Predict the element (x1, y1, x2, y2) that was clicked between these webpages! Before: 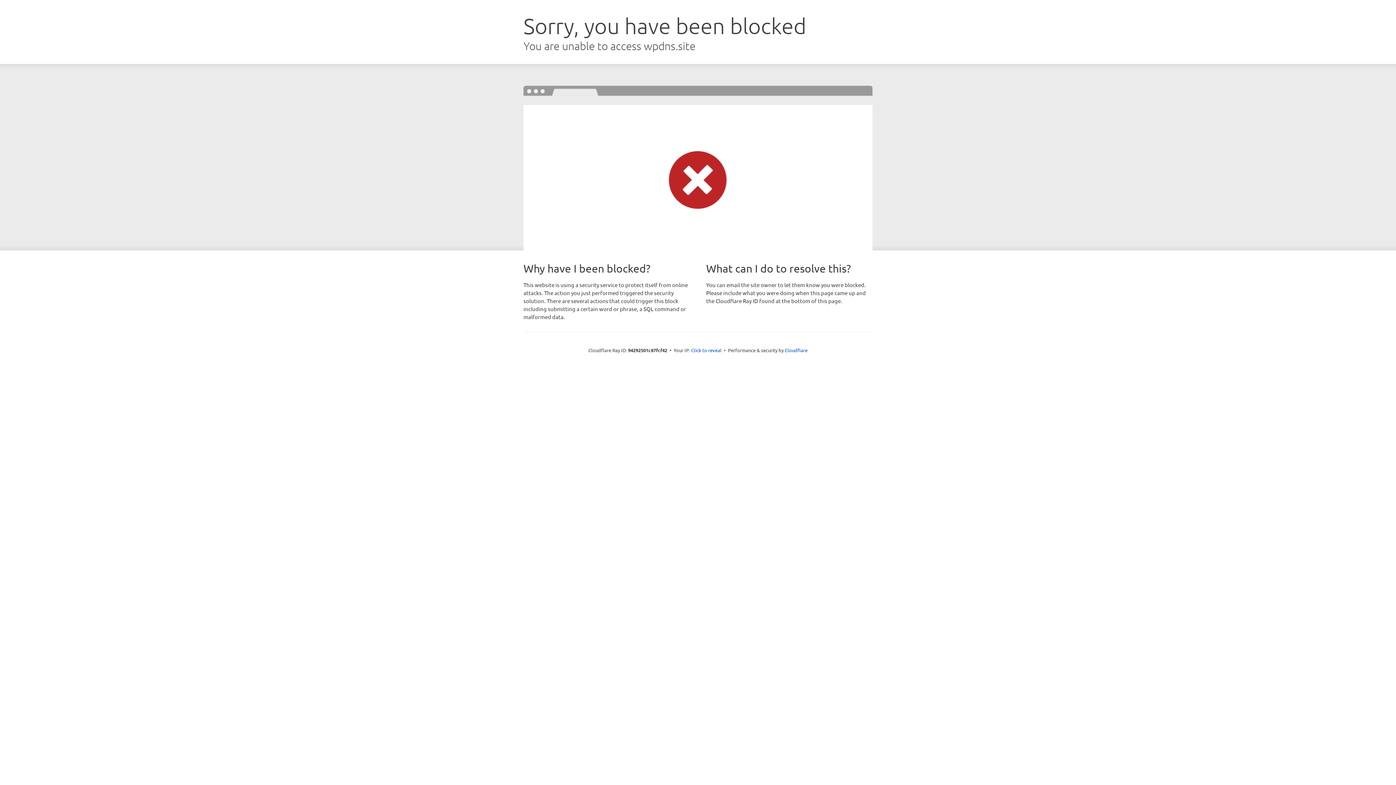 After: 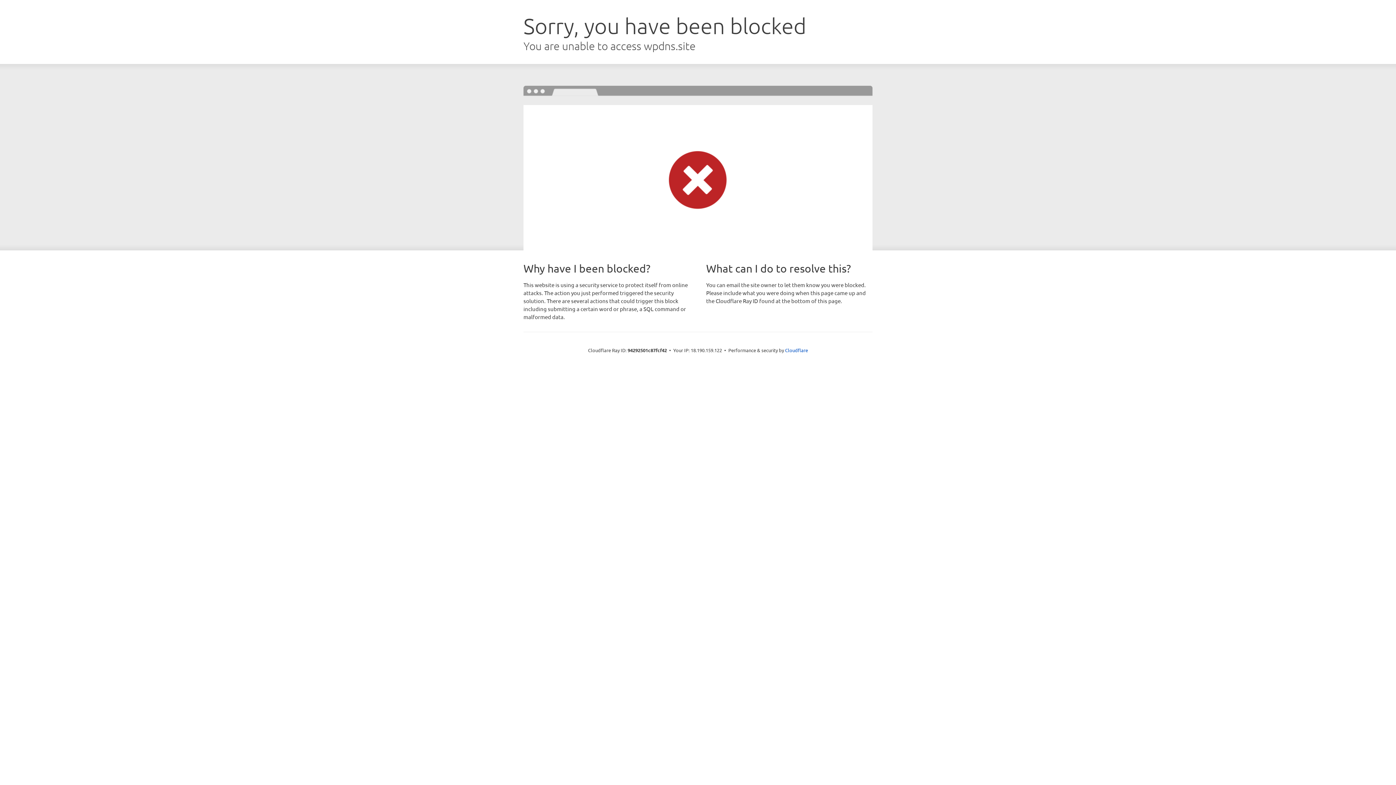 Action: bbox: (691, 346, 721, 353) label: Click to reveal